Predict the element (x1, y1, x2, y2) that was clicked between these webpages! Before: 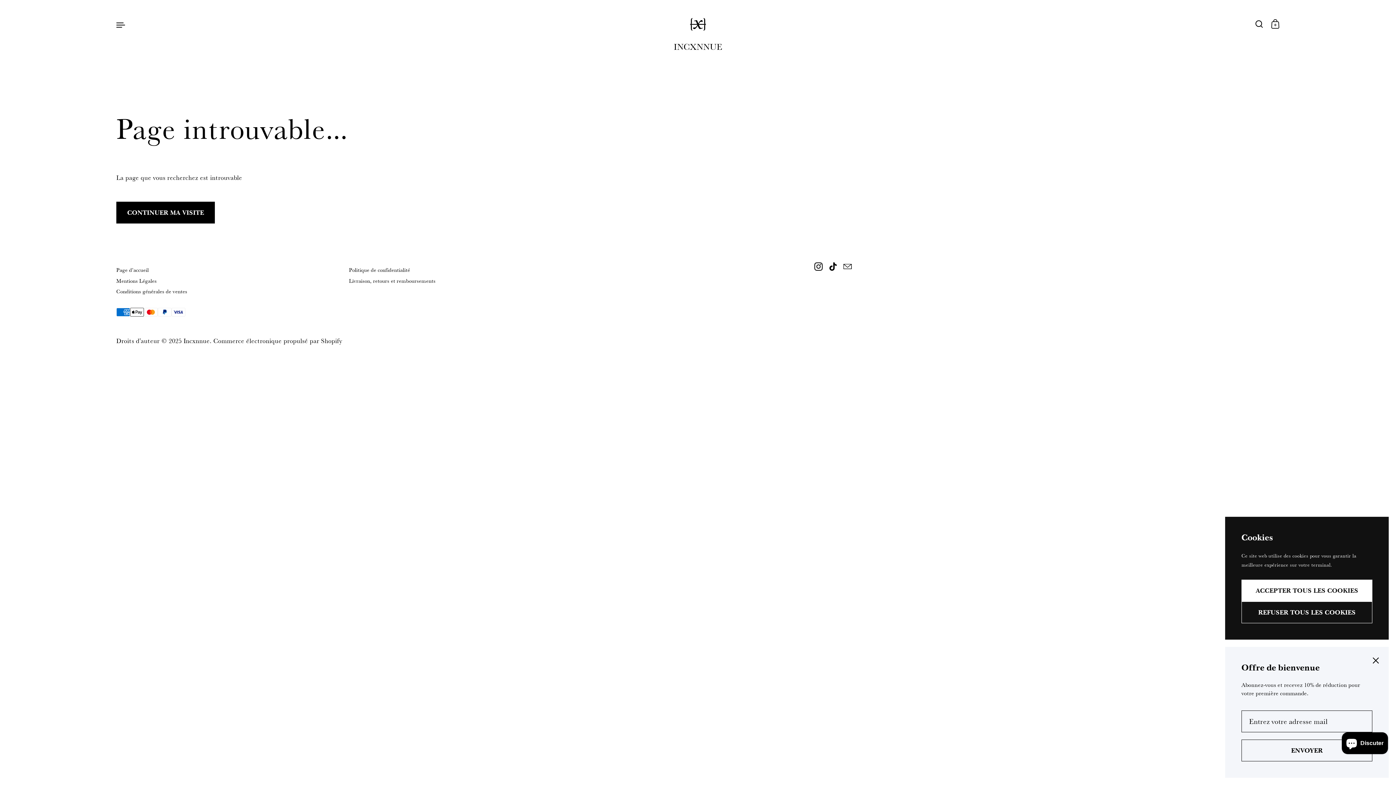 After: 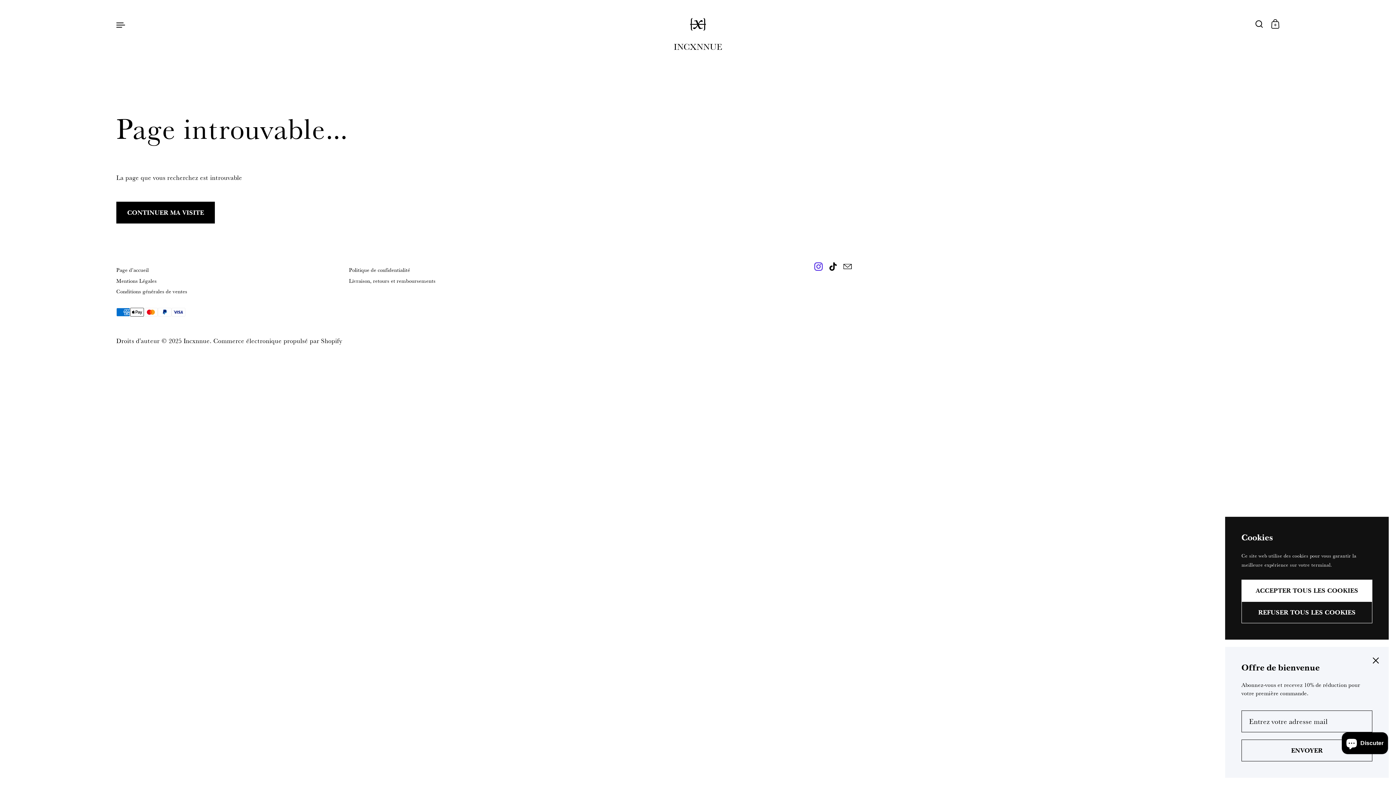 Action: bbox: (811, 259, 825, 273) label: Instagram